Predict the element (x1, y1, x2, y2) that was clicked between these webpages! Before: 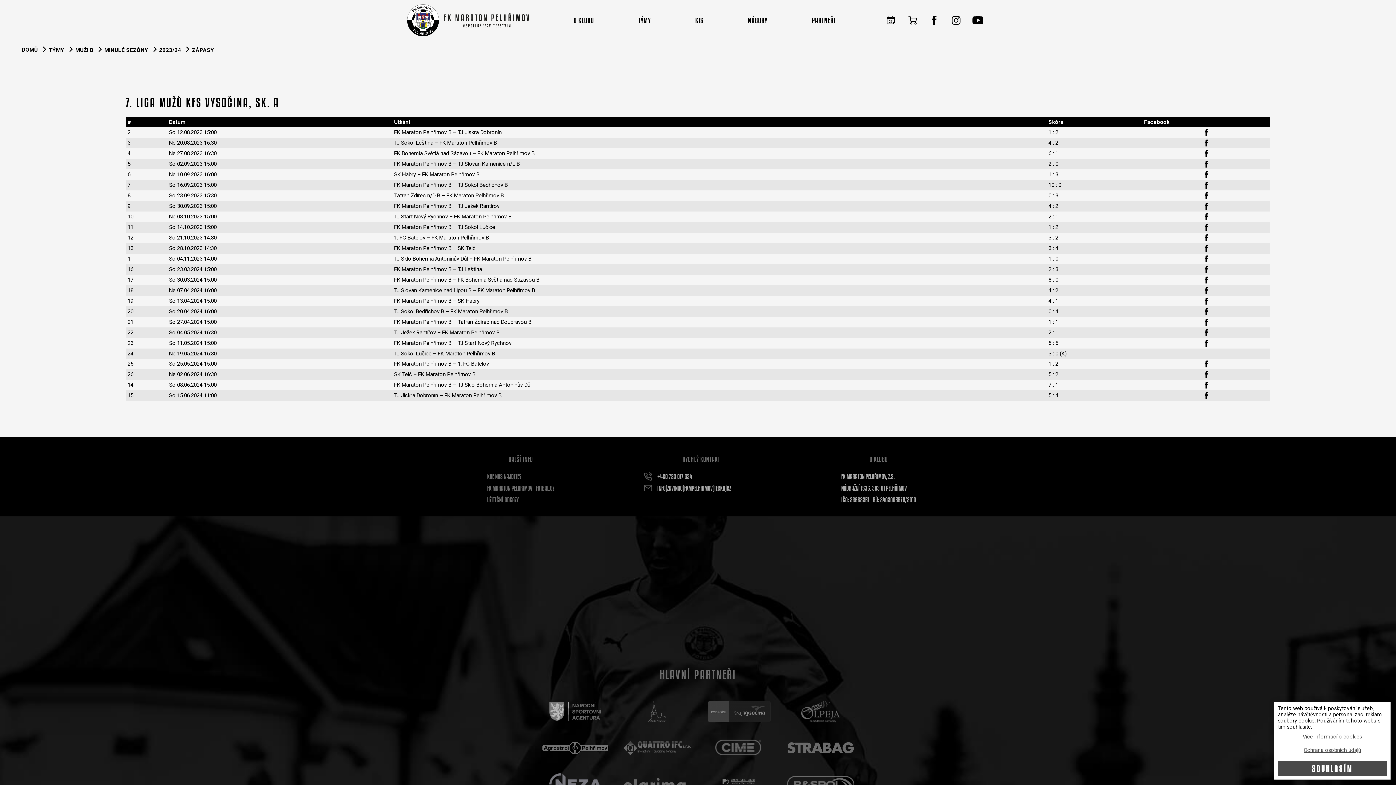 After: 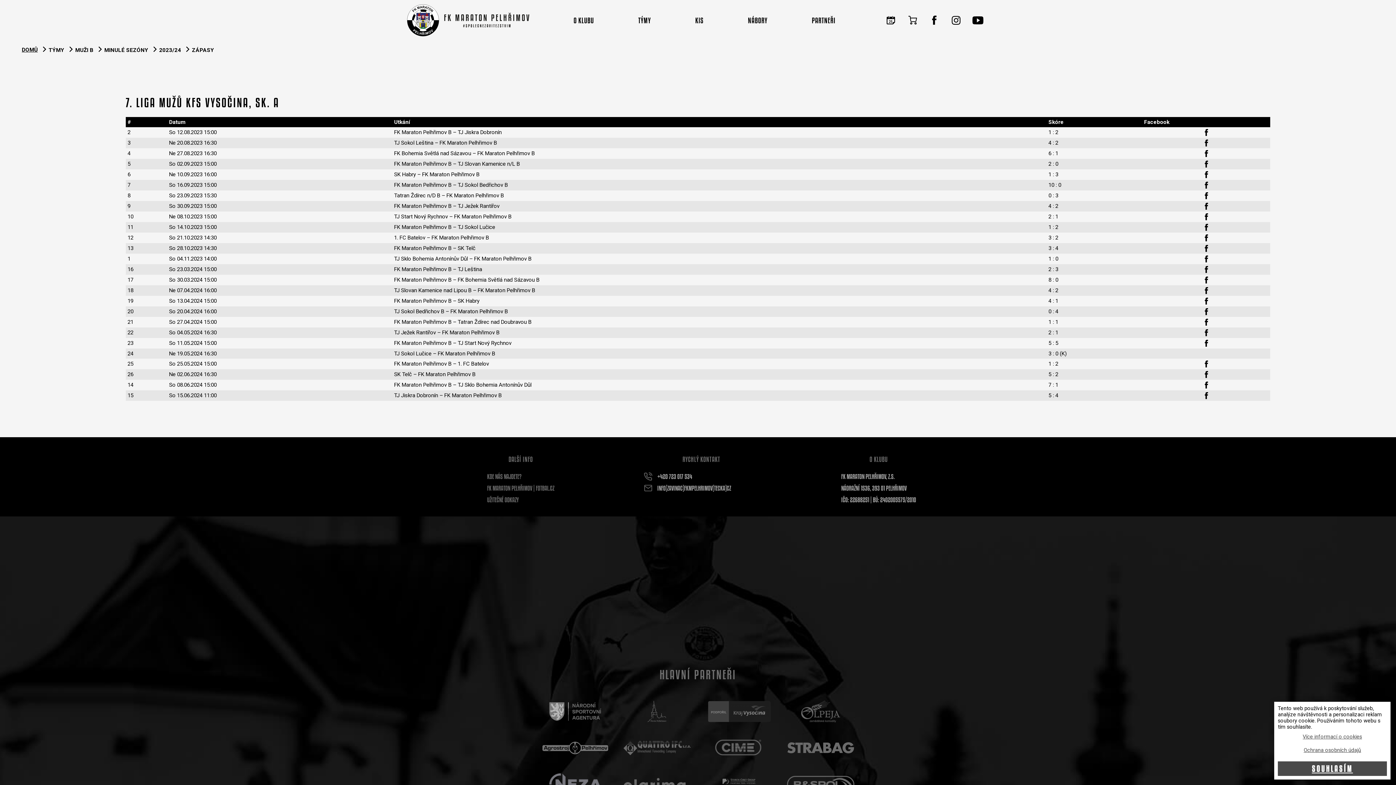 Action: bbox: (1144, 287, 1268, 294)